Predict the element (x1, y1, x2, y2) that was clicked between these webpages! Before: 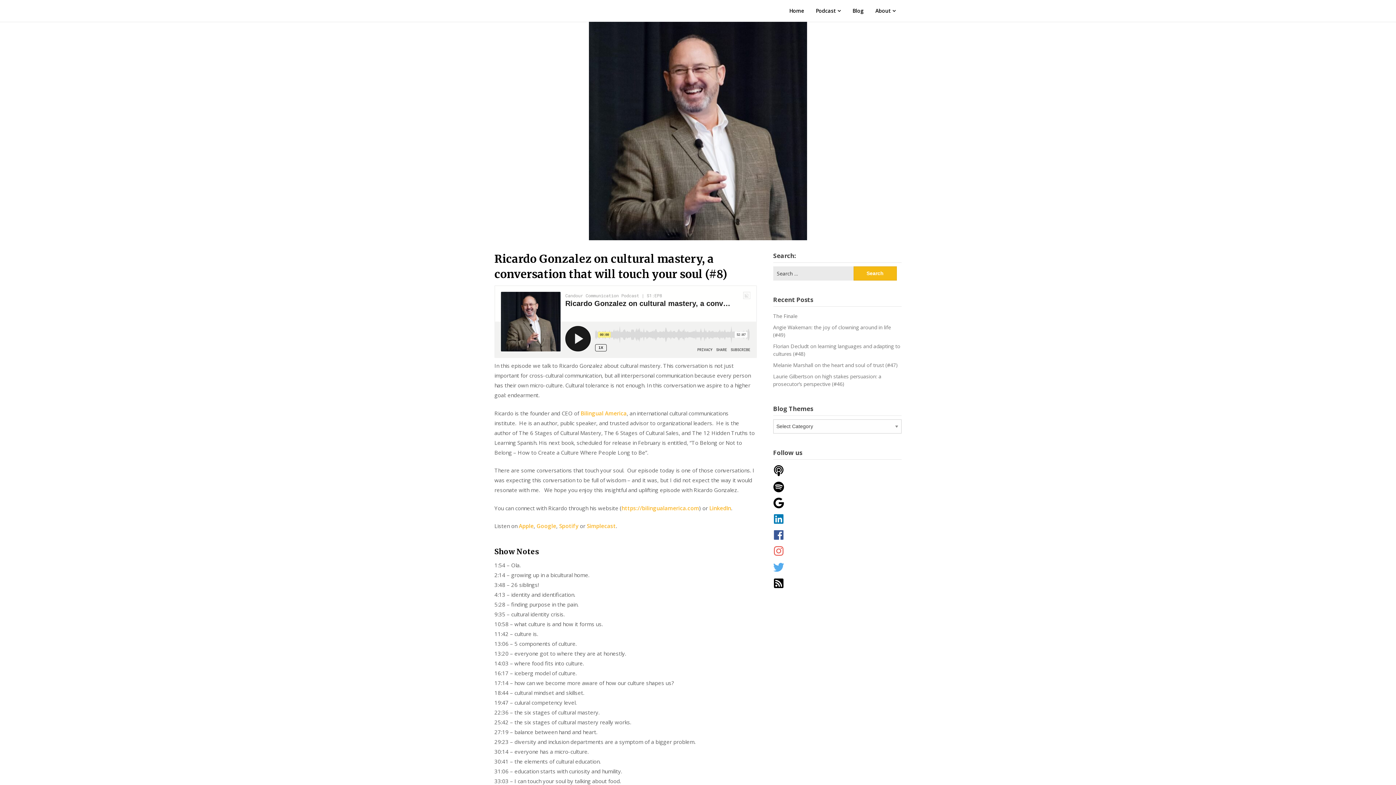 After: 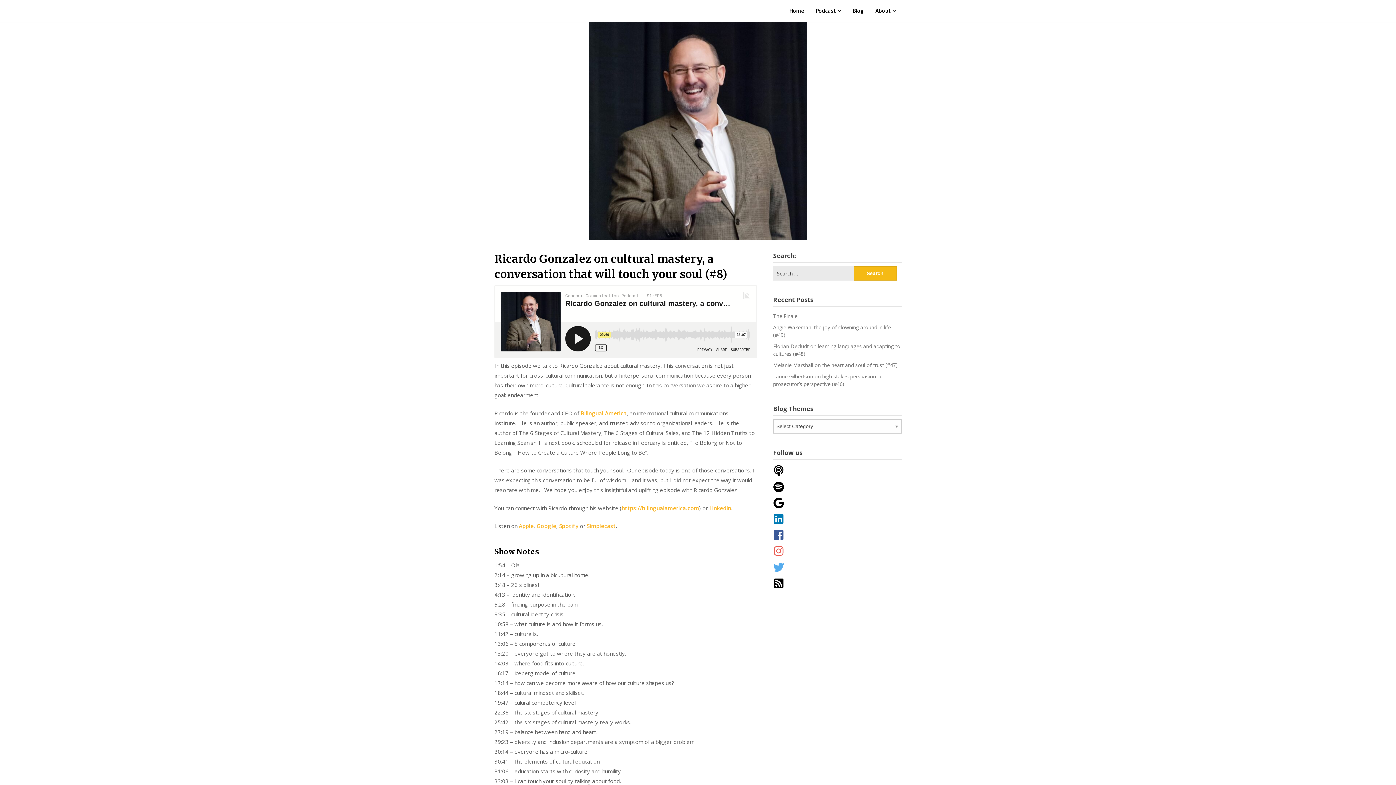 Action: label: facebook bbox: (773, 529, 901, 540)